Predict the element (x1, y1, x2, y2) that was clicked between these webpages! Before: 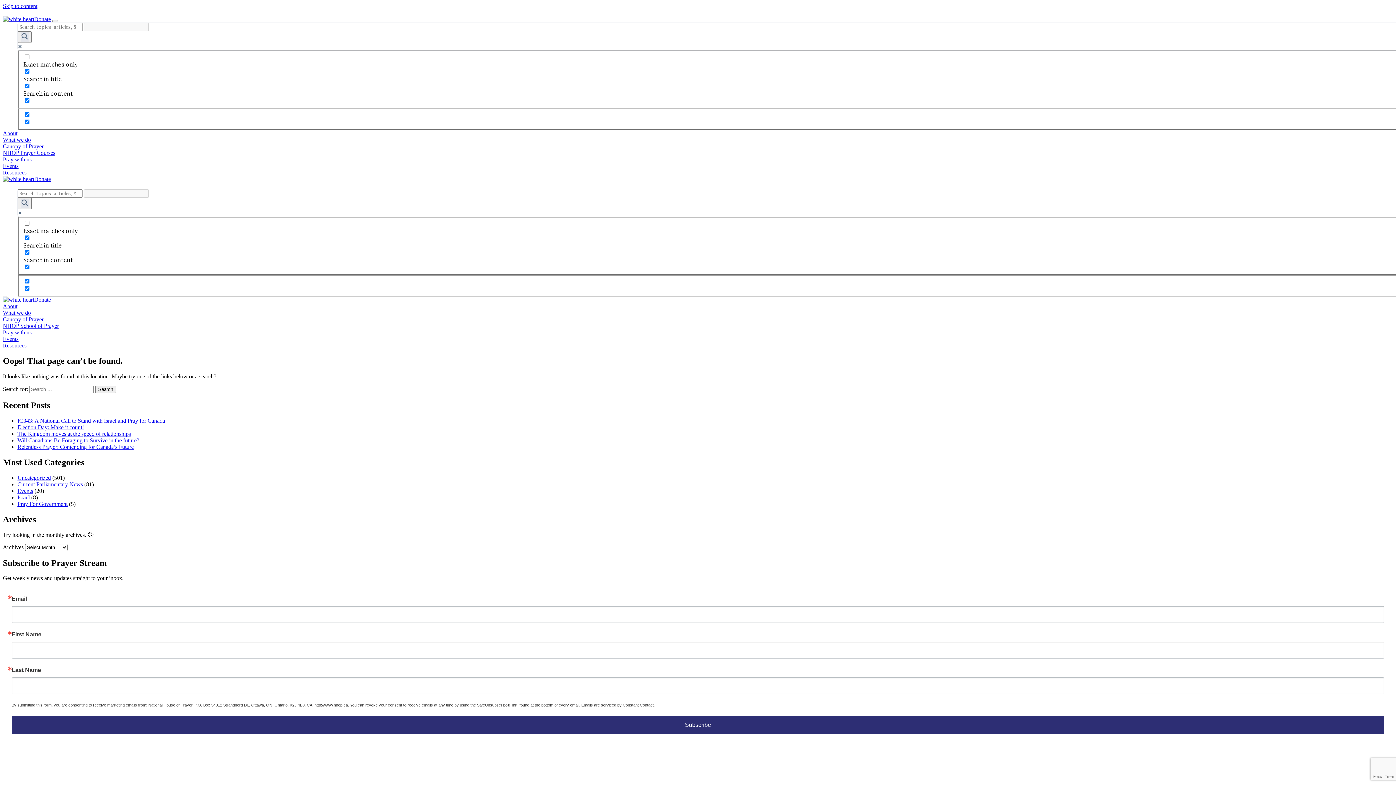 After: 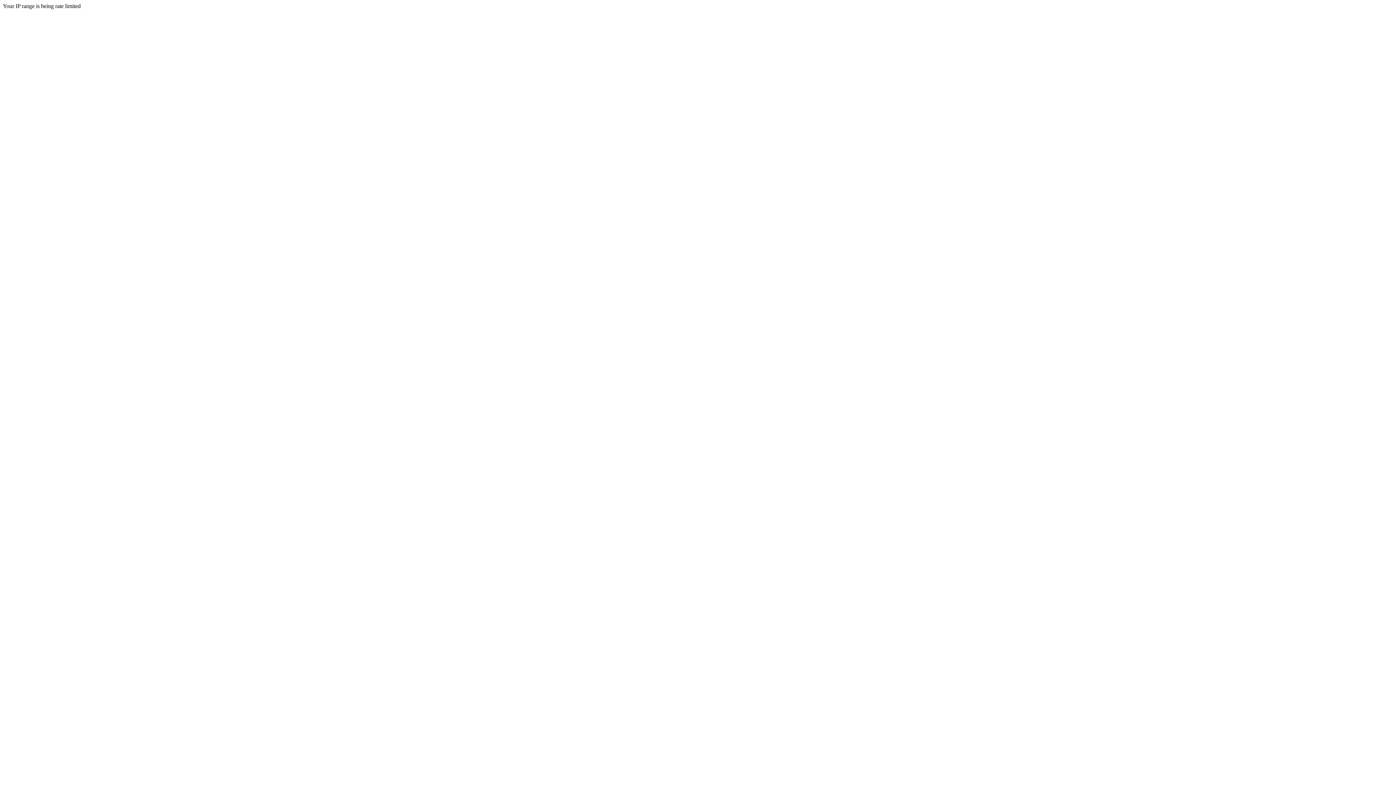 Action: label: Resources bbox: (2, 342, 26, 348)